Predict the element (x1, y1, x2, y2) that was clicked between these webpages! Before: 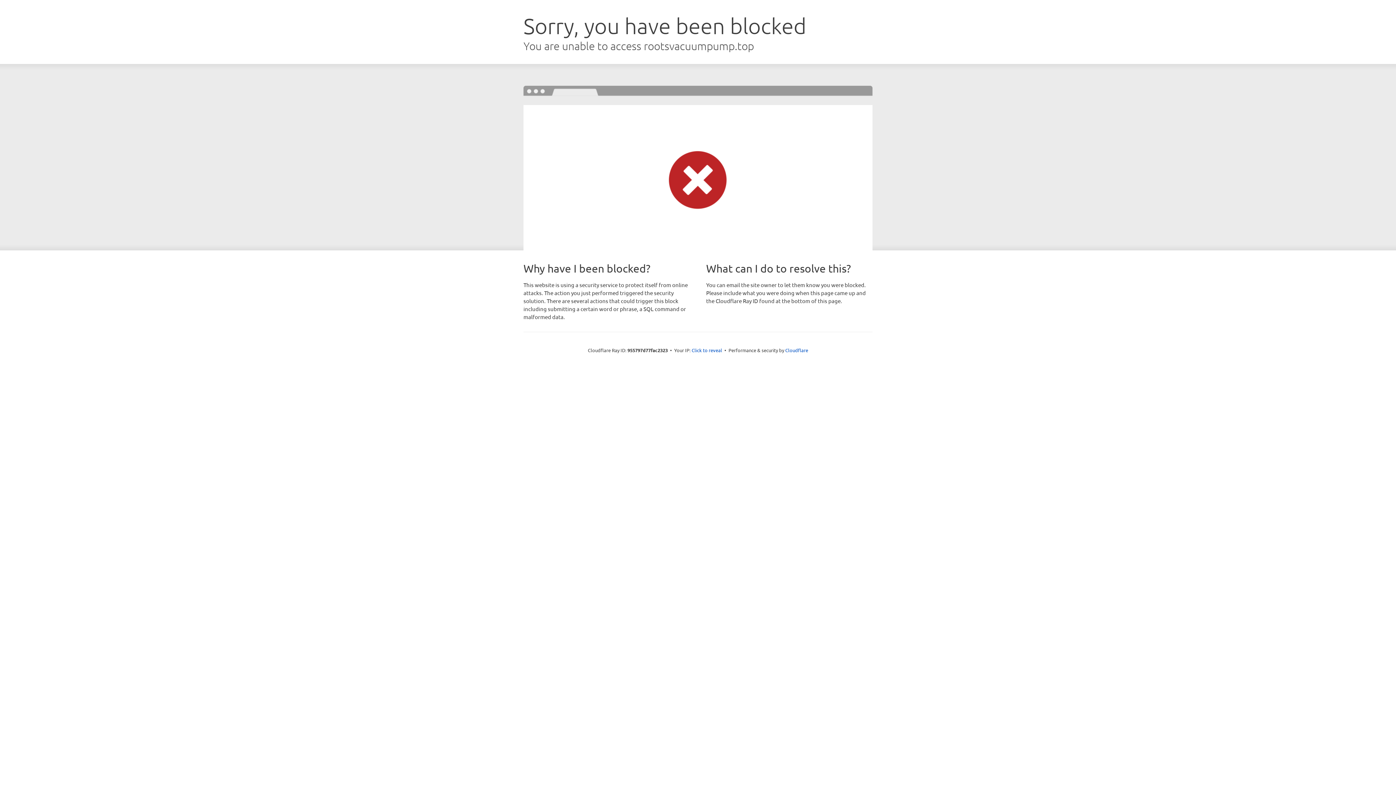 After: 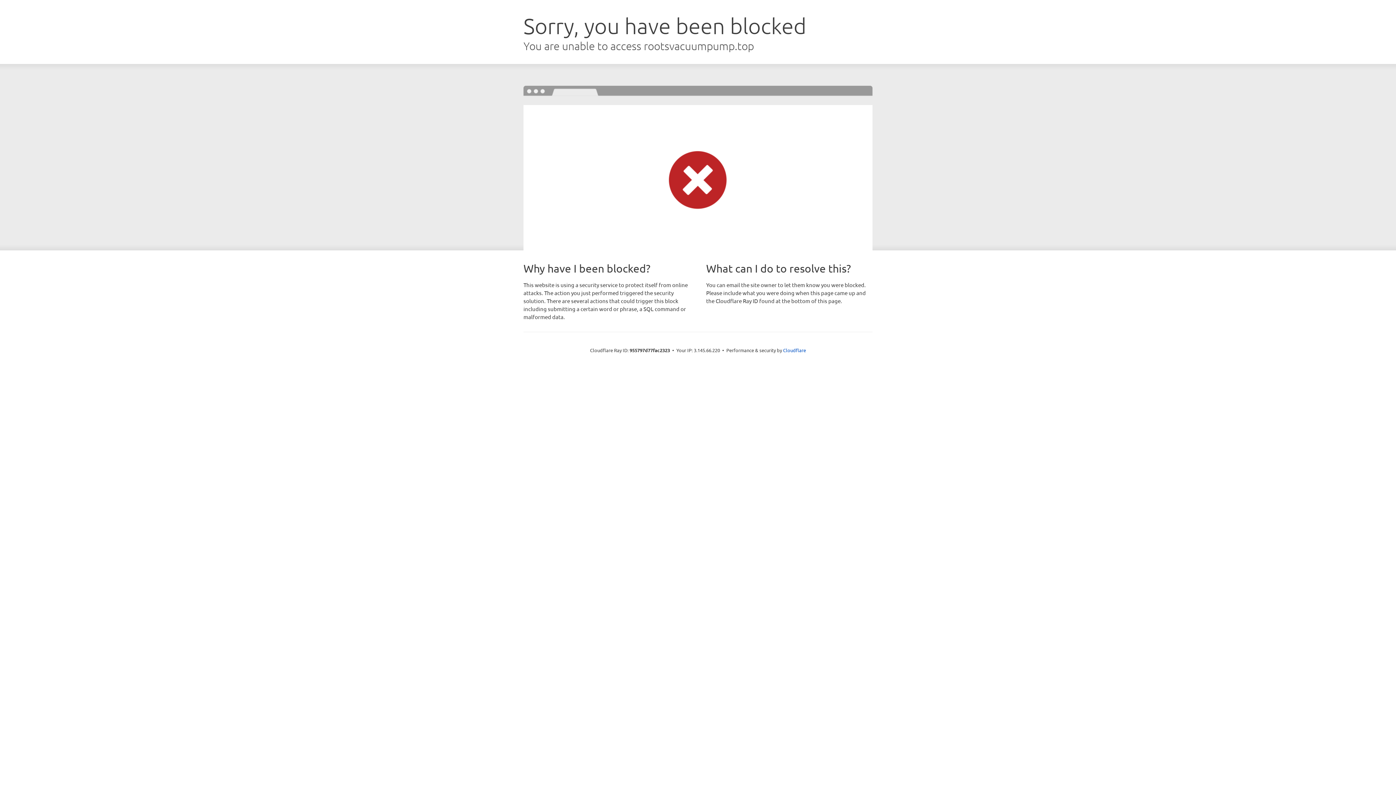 Action: label: Click to reveal bbox: (691, 346, 722, 353)